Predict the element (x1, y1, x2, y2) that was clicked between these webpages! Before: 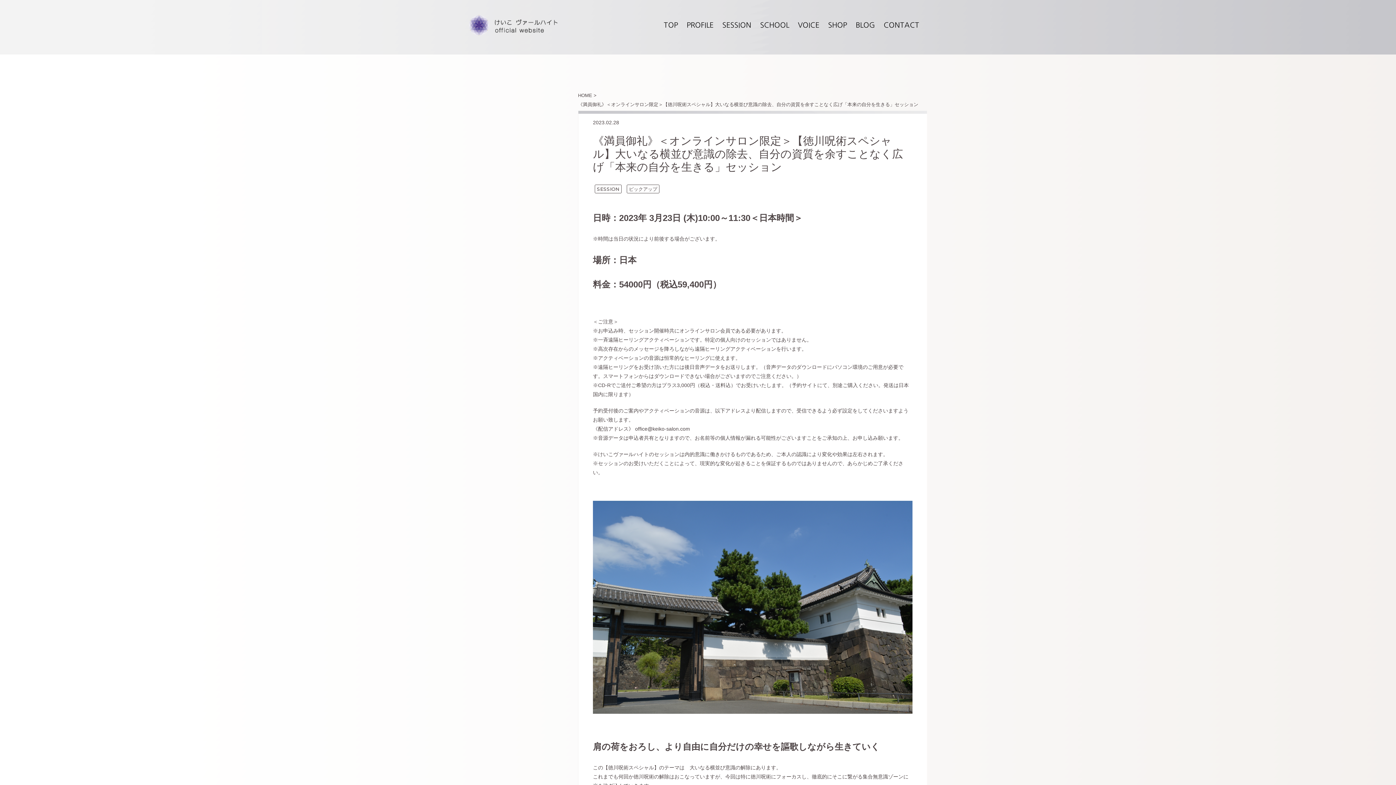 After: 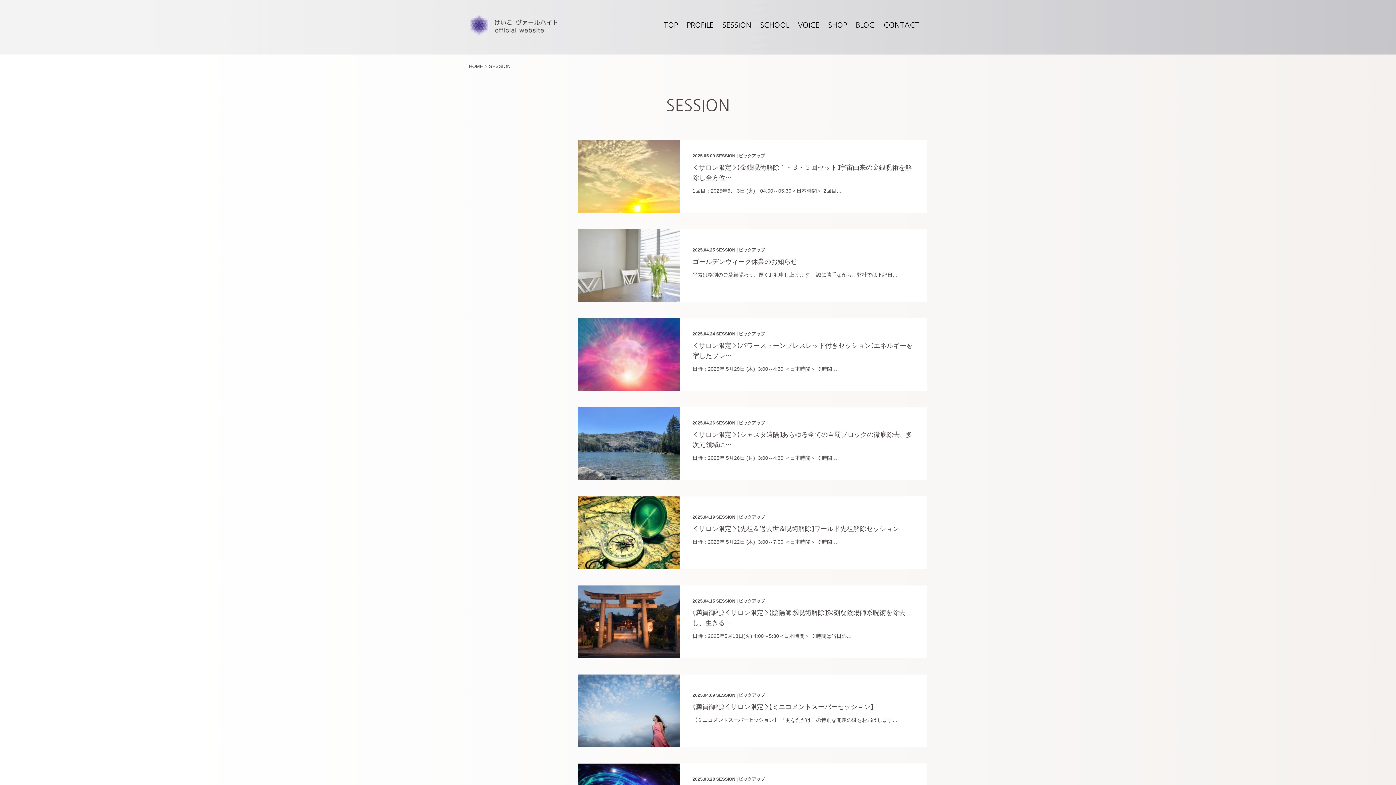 Action: label: SESSION bbox: (594, 184, 621, 193)